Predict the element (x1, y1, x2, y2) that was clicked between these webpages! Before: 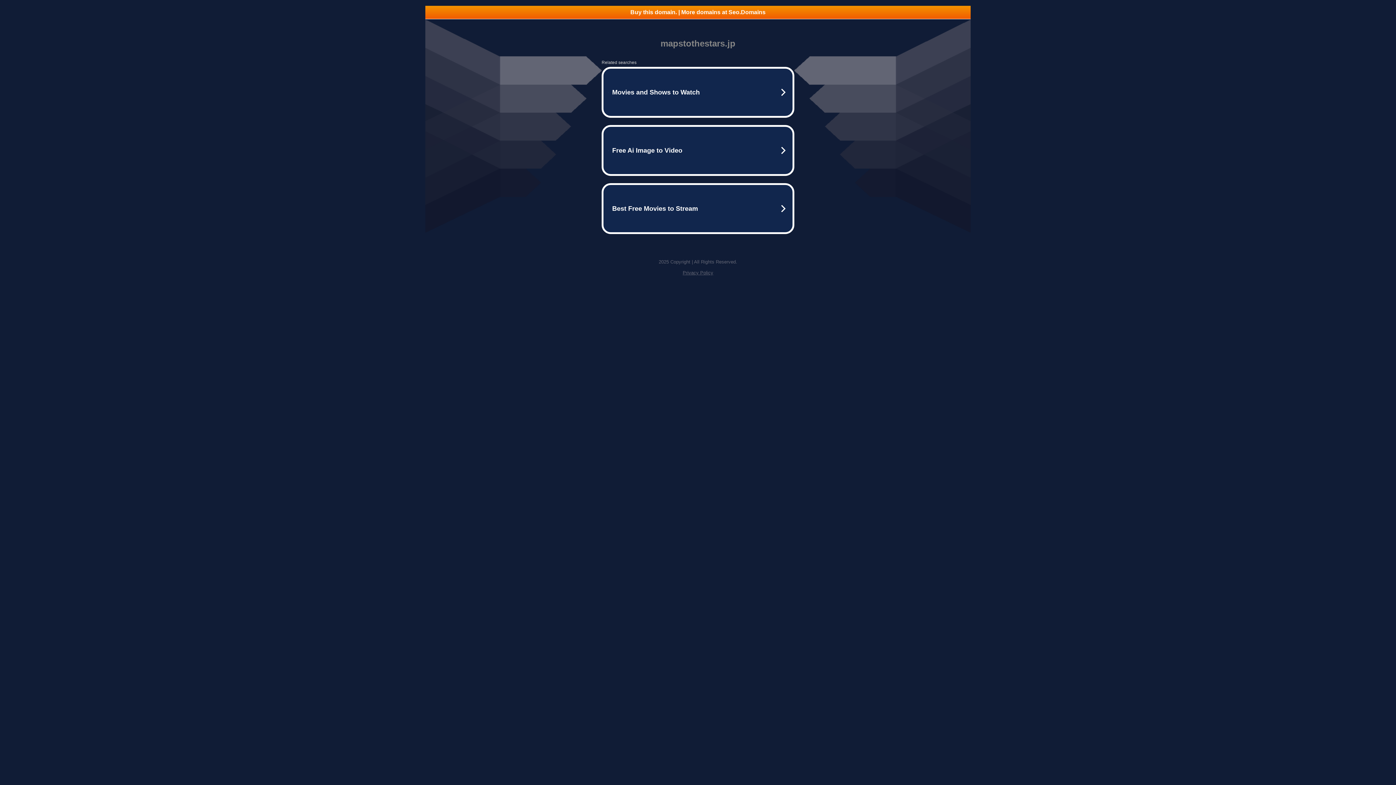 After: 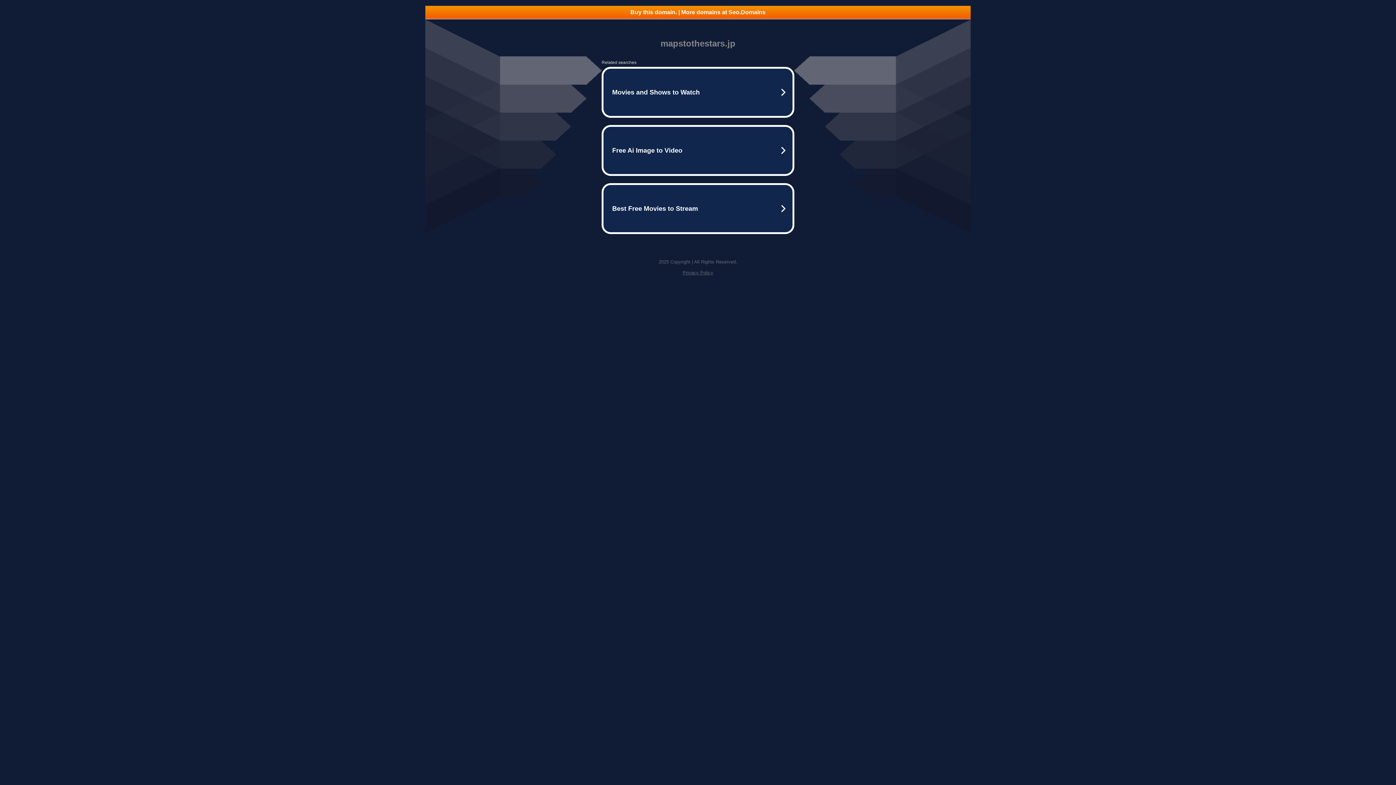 Action: label: Privacy Policy bbox: (682, 270, 713, 275)